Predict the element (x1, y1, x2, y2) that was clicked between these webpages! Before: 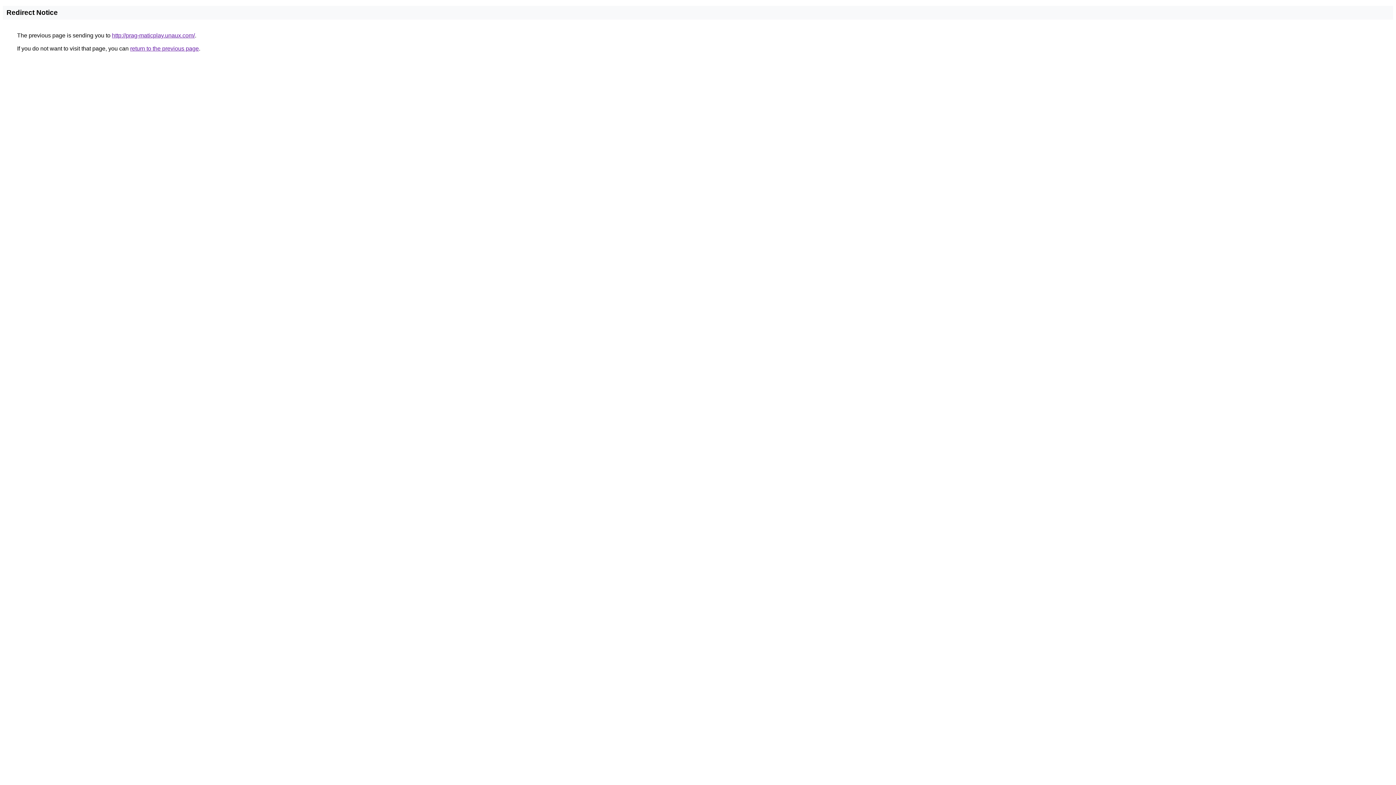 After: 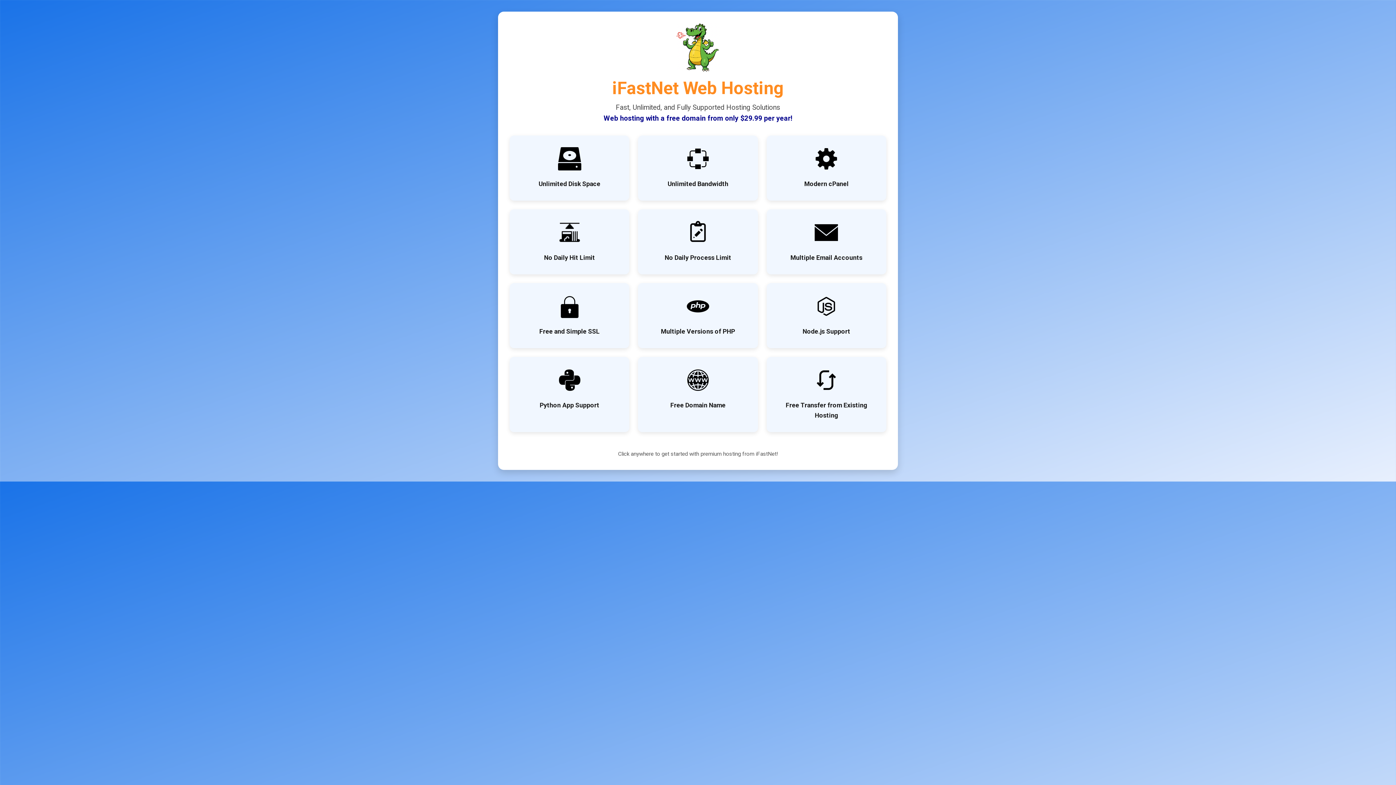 Action: label: http://prag-maticplay.unaux.com/ bbox: (112, 32, 194, 38)